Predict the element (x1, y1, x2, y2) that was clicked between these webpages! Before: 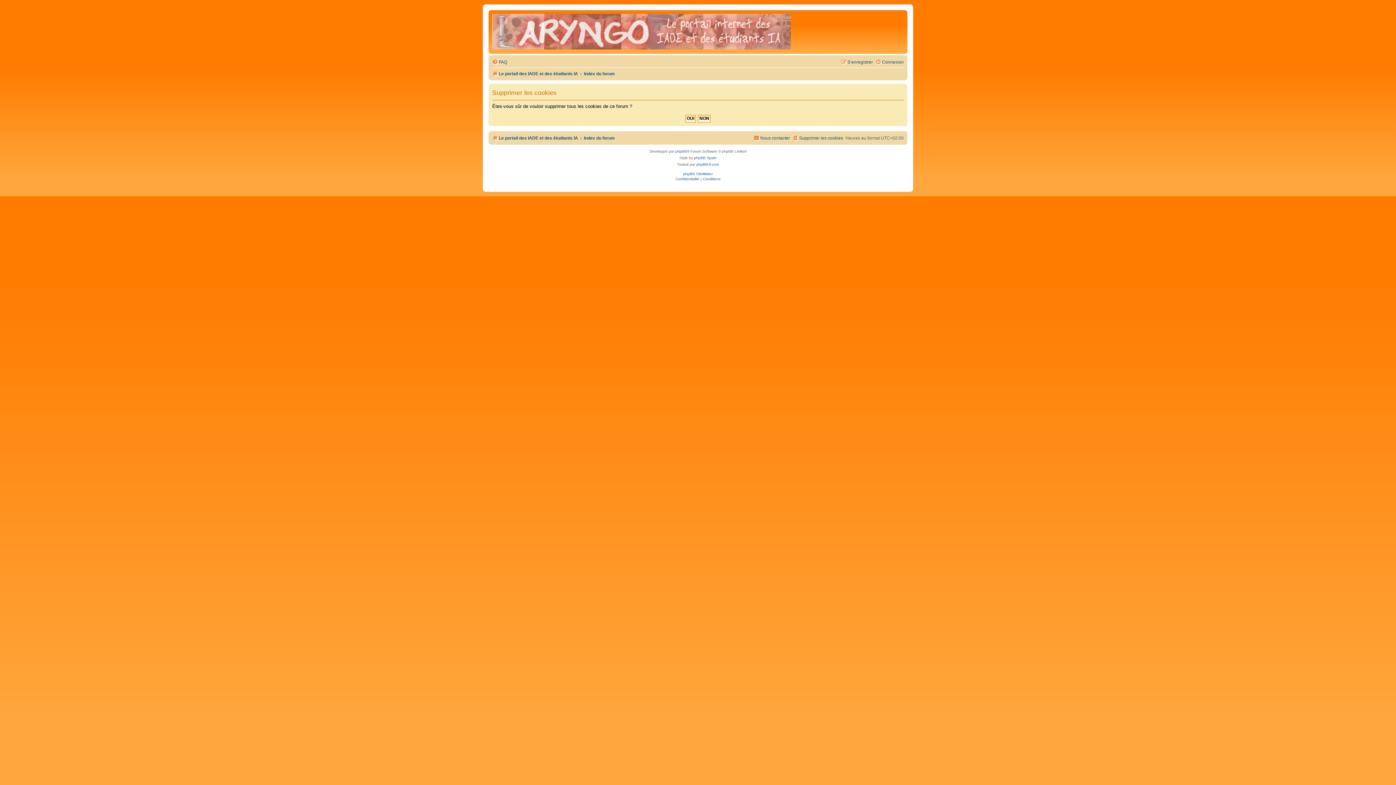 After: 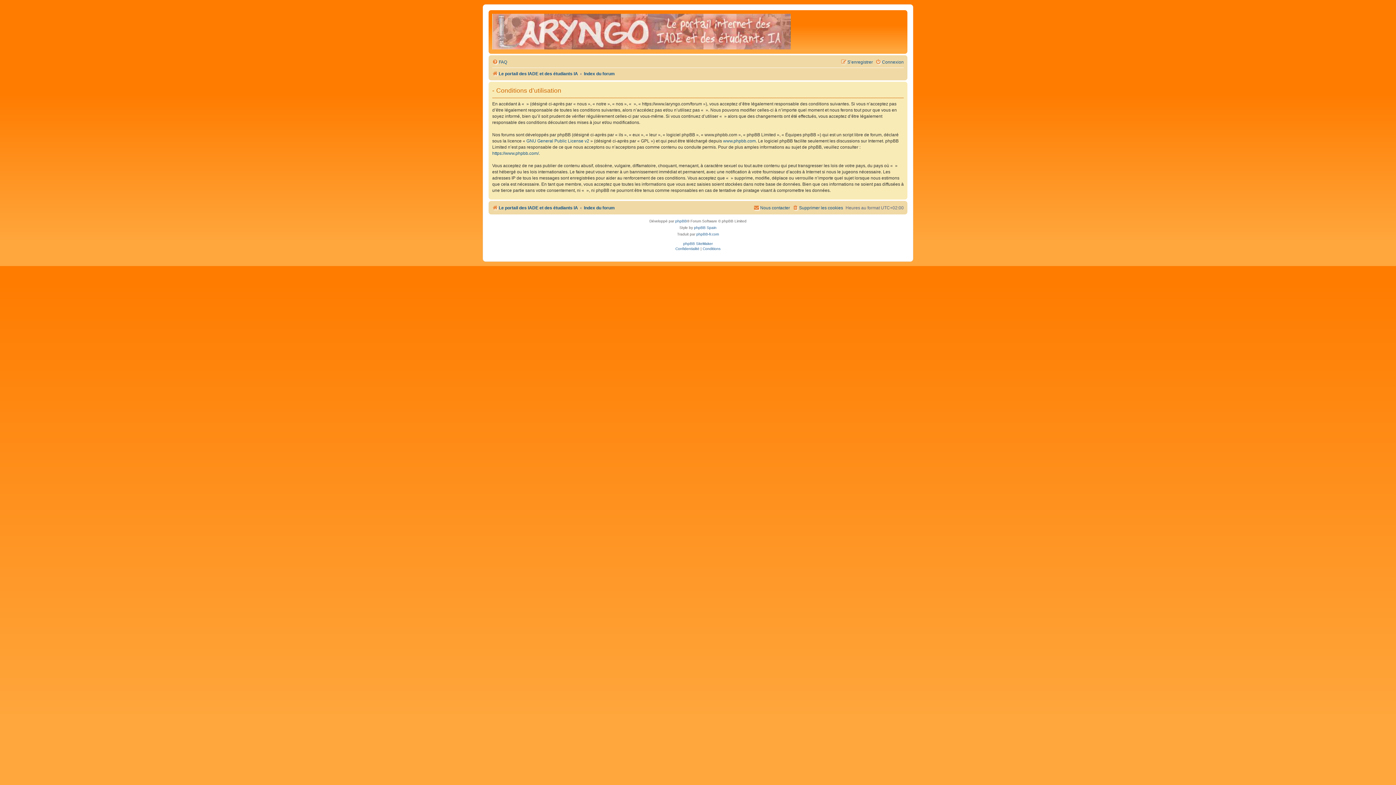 Action: label: Conditions bbox: (702, 175, 720, 182)